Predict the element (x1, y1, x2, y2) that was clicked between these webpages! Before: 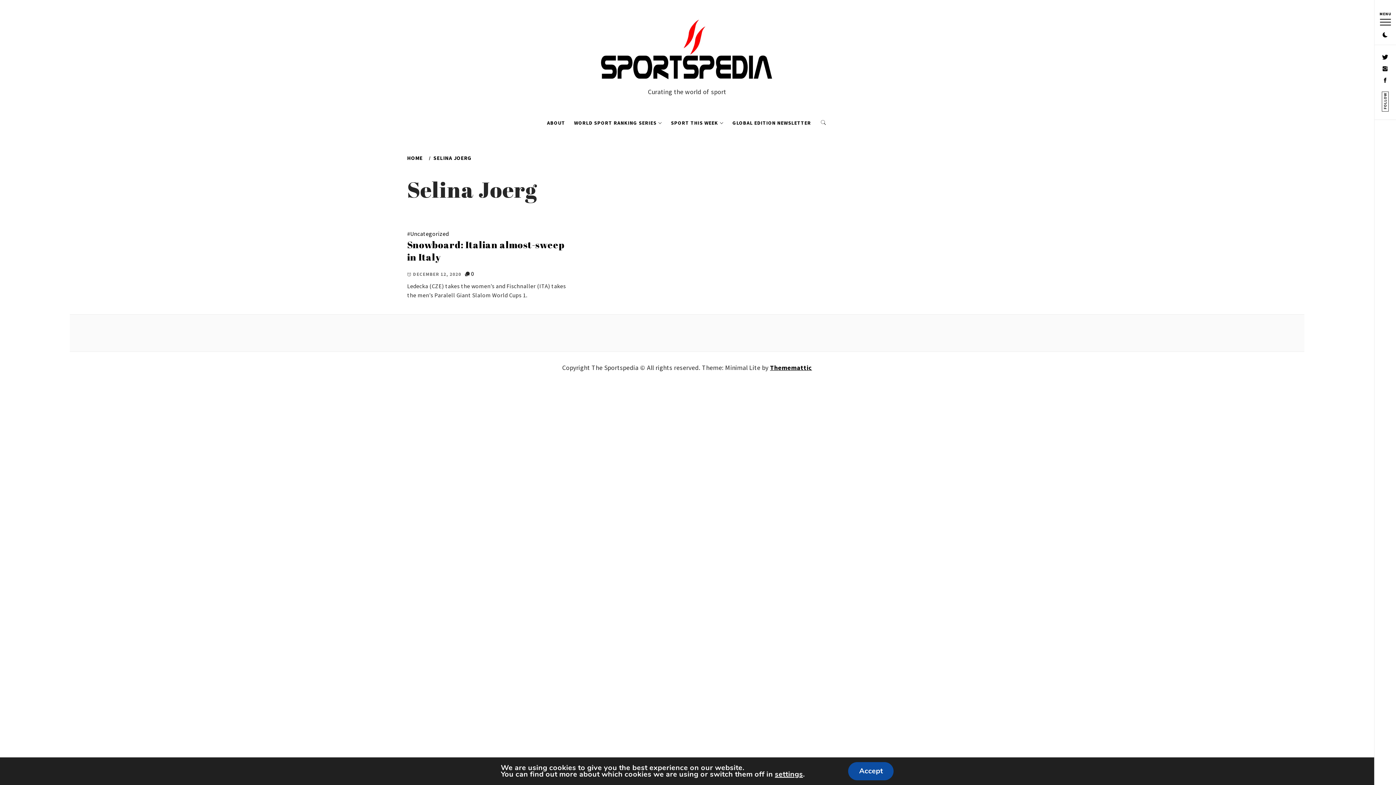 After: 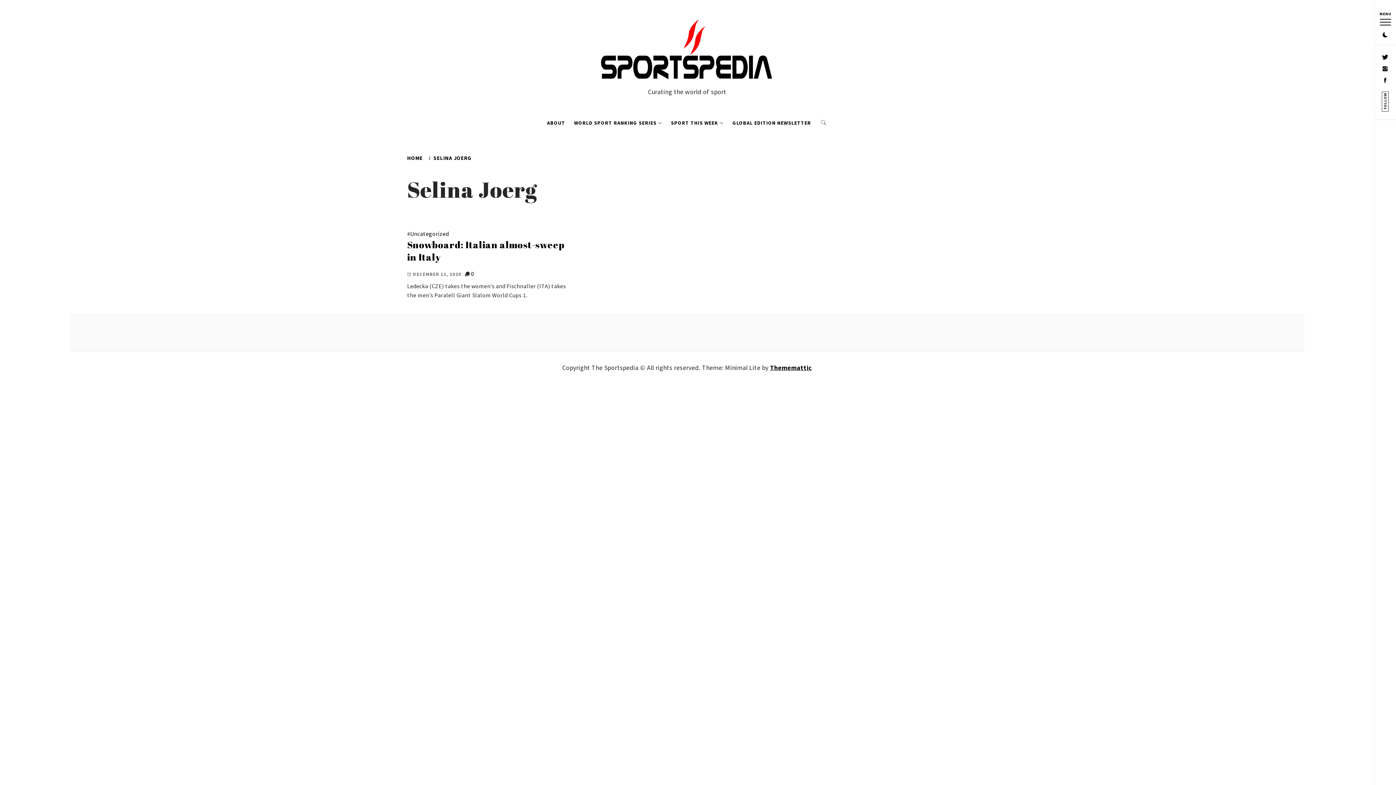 Action: bbox: (848, 762, 893, 780) label: Accept